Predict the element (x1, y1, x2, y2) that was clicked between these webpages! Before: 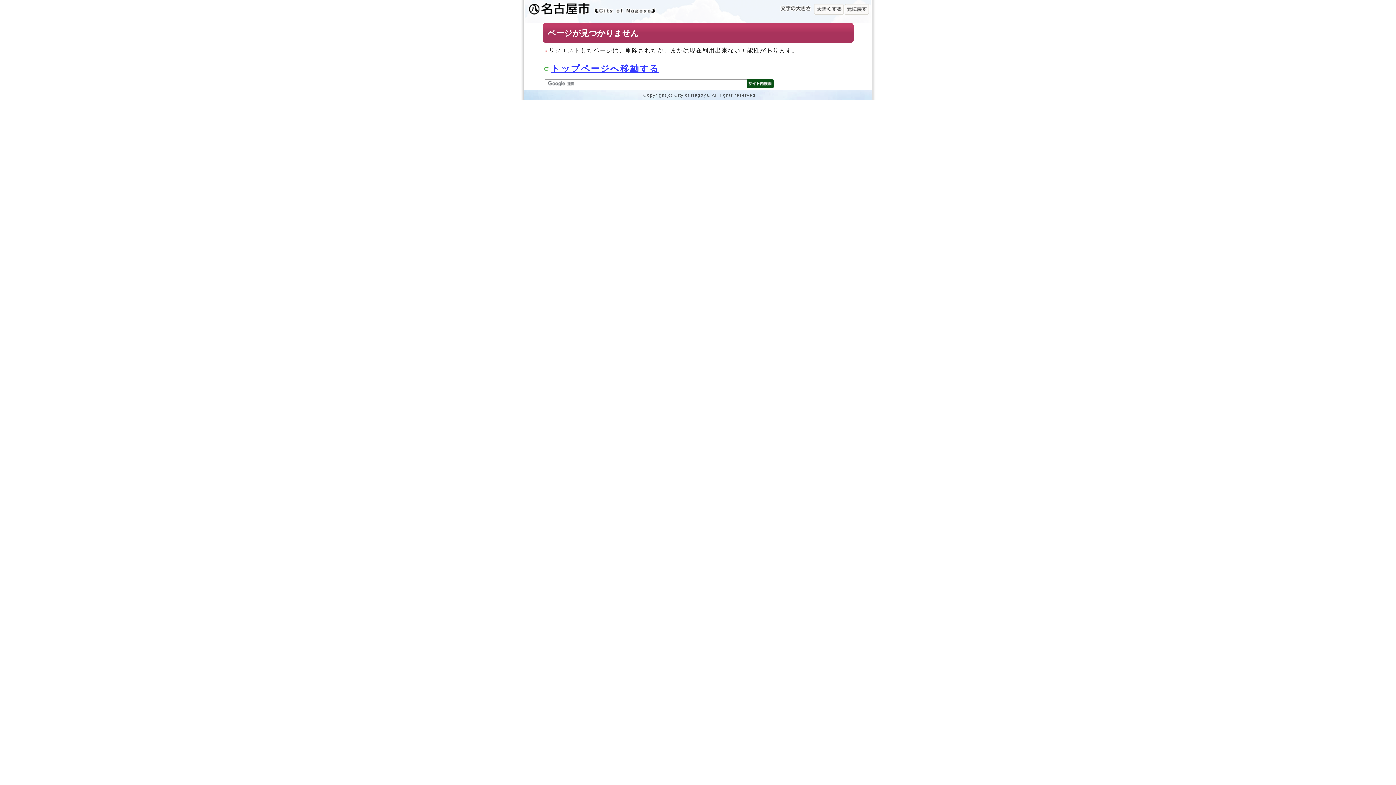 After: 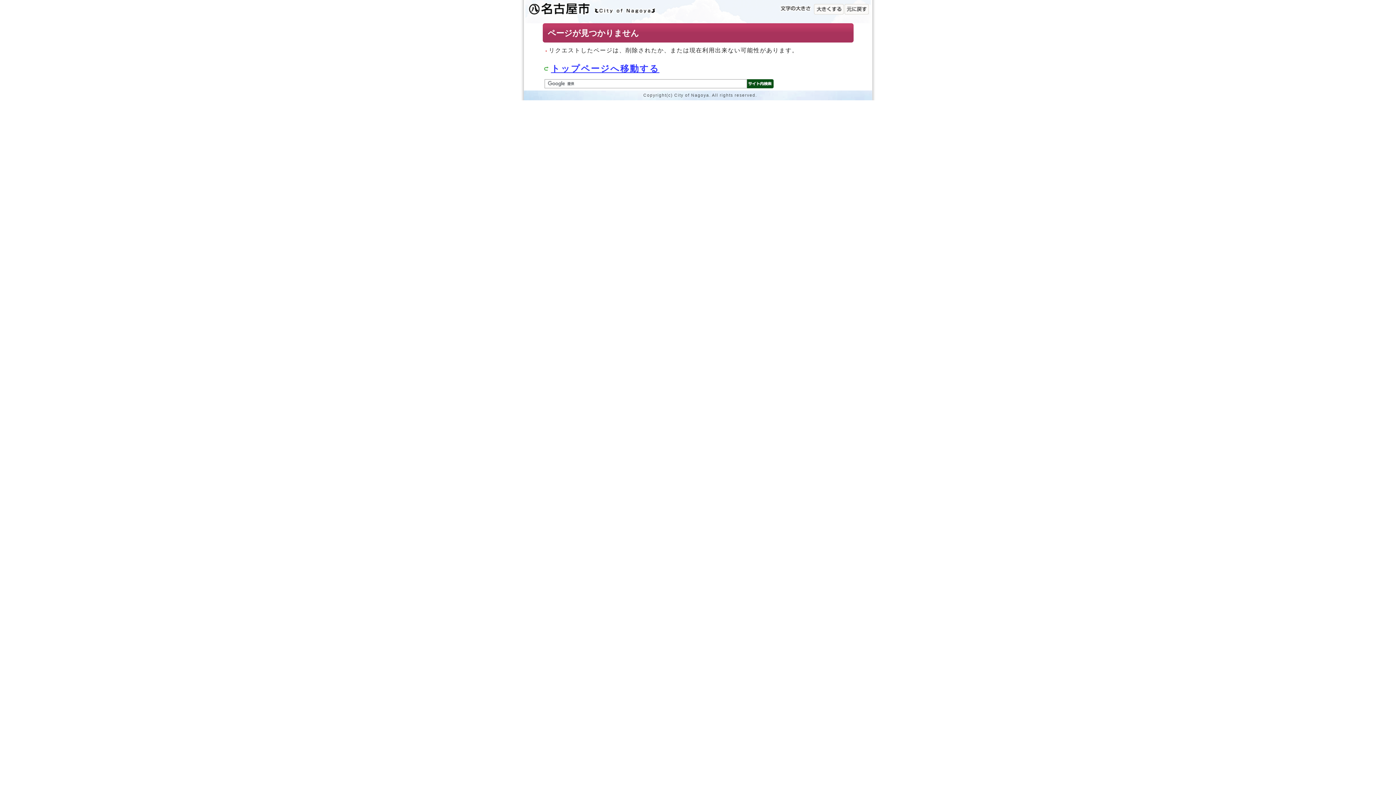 Action: bbox: (844, 8, 869, 14)